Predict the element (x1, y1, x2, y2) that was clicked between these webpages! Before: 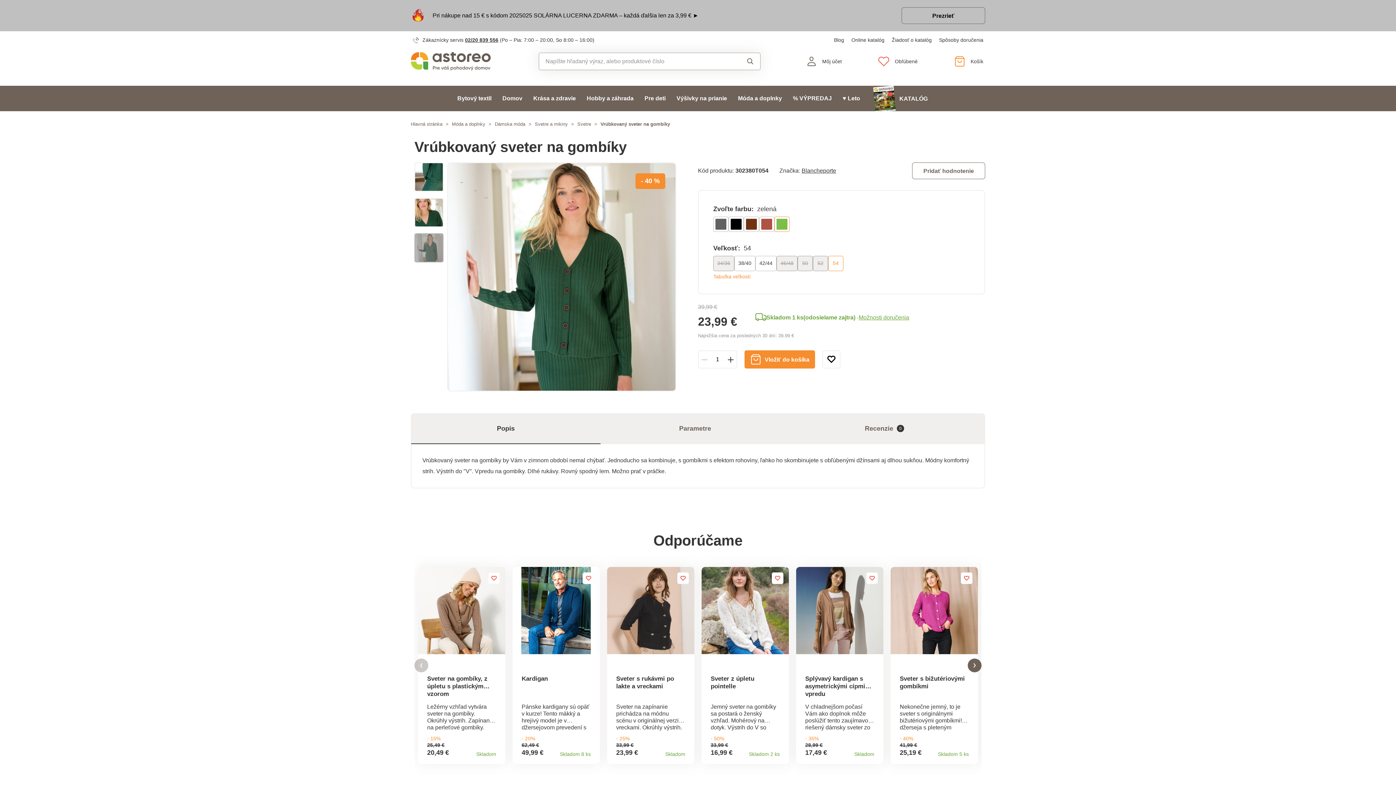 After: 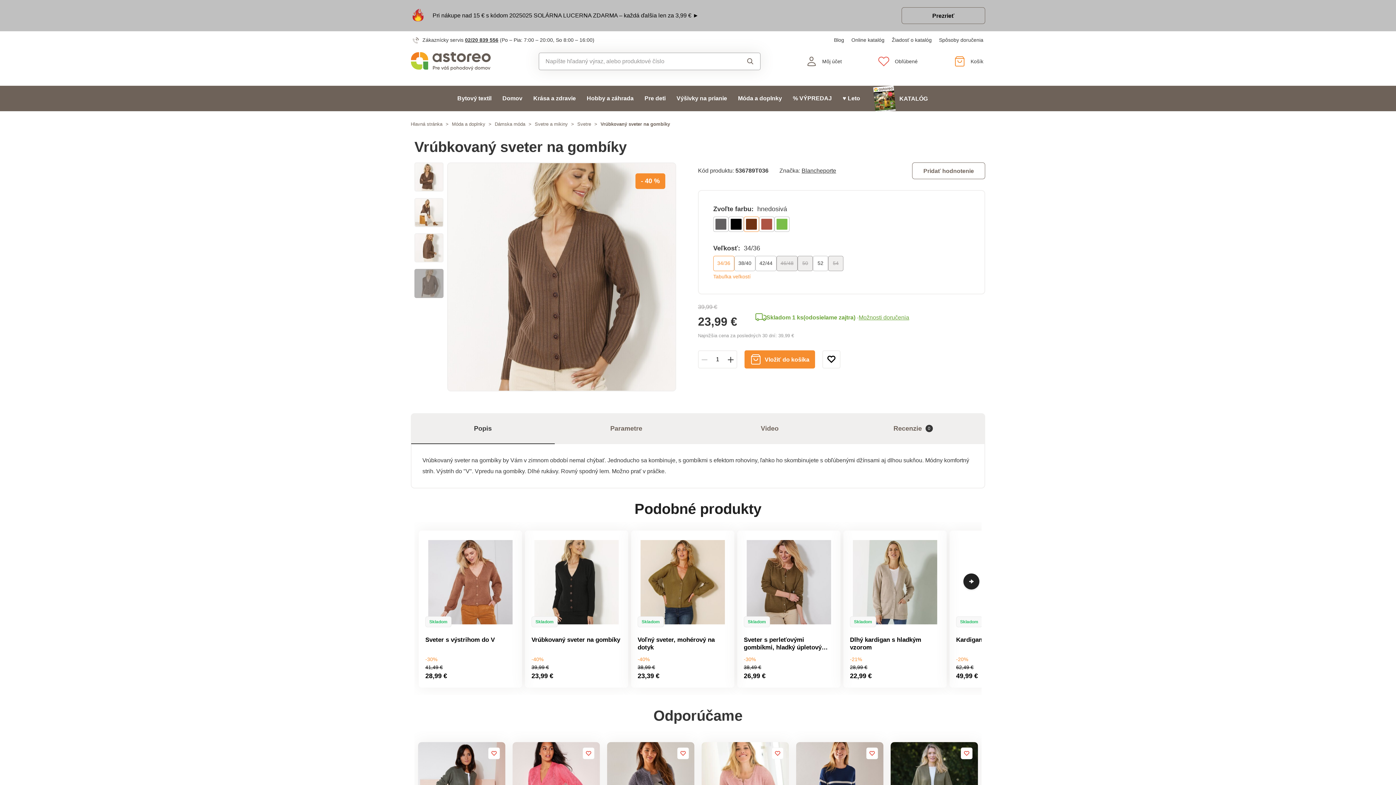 Action: bbox: (744, 216, 759, 232)